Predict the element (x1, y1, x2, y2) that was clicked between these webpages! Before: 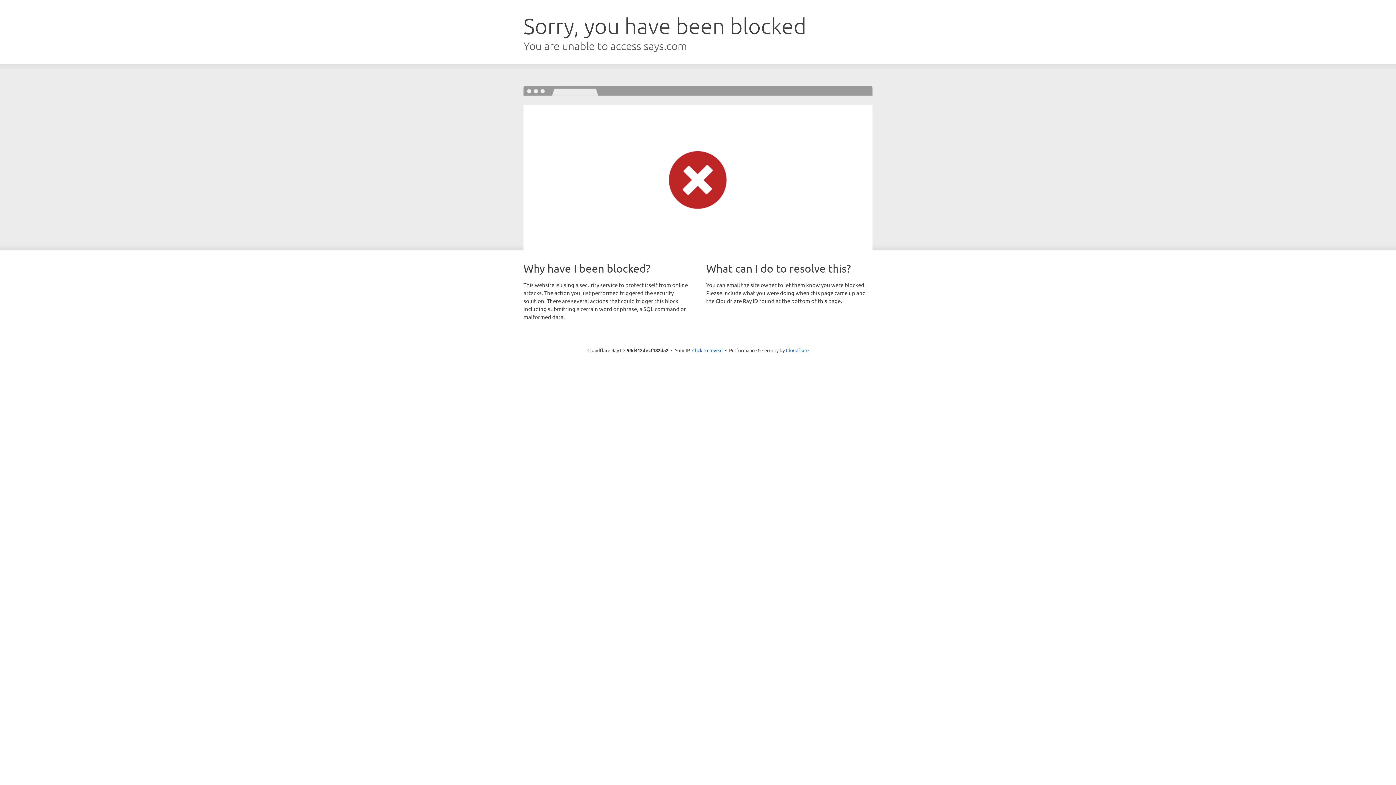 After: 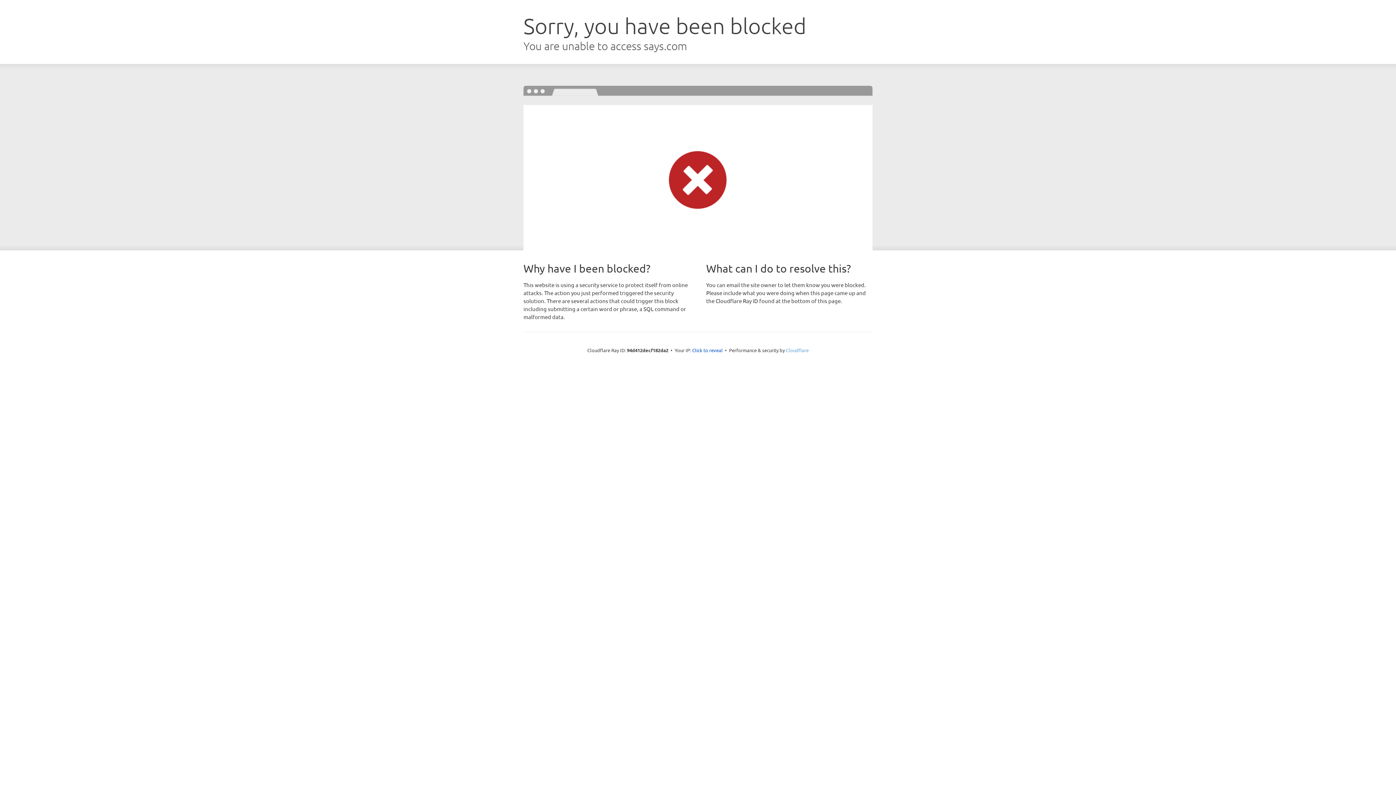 Action: bbox: (786, 347, 808, 353) label: Cloudflare